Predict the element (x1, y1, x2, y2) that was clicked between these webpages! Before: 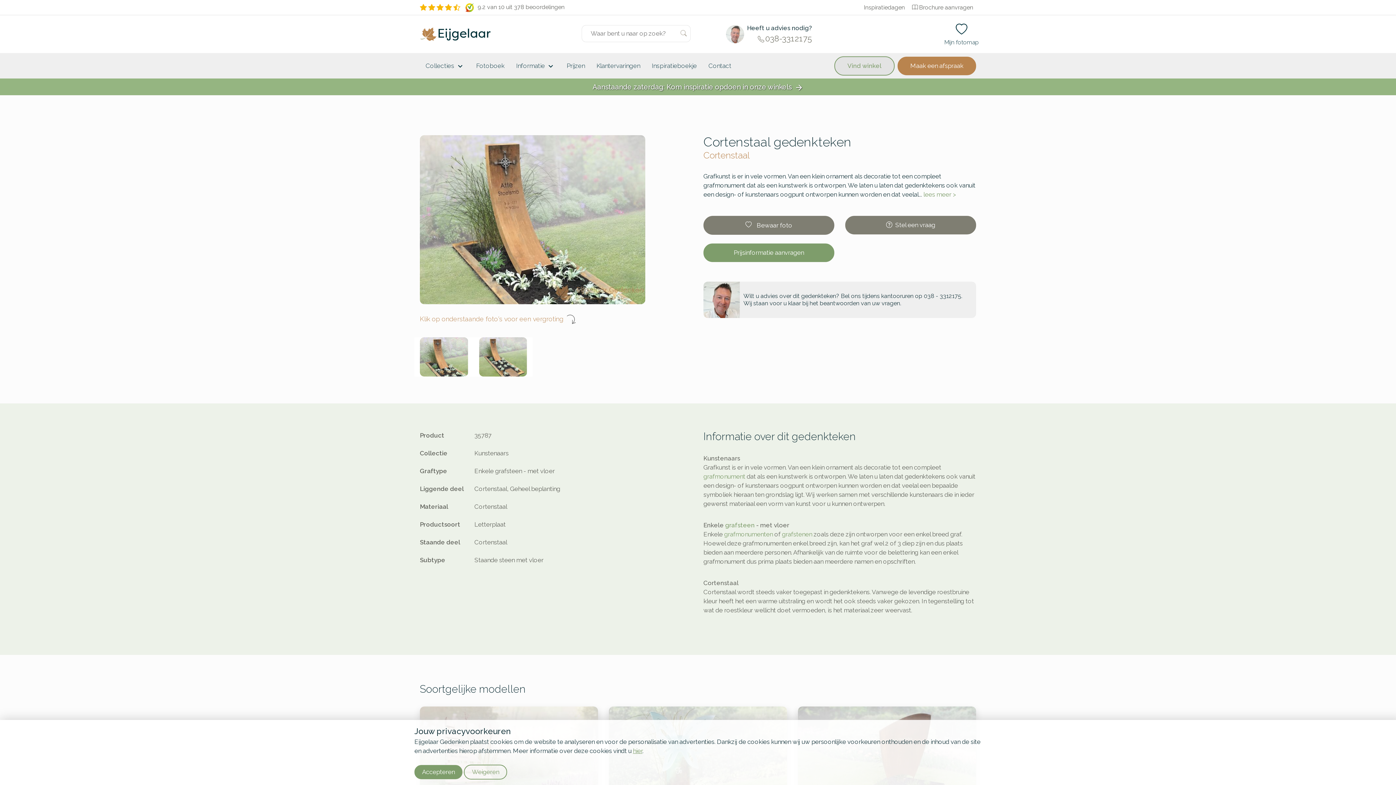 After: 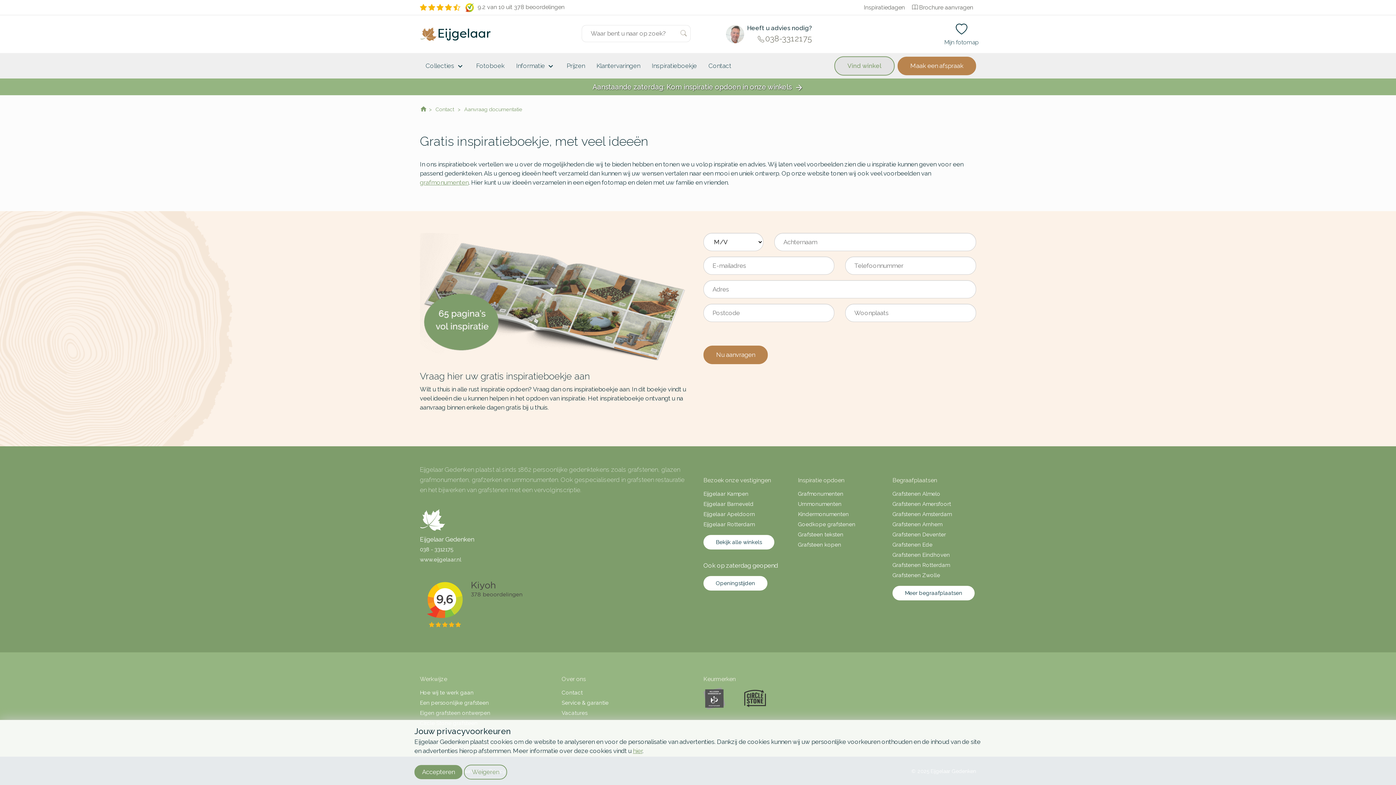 Action: label: Brochure aanvragen bbox: (912, 4, 973, 10)